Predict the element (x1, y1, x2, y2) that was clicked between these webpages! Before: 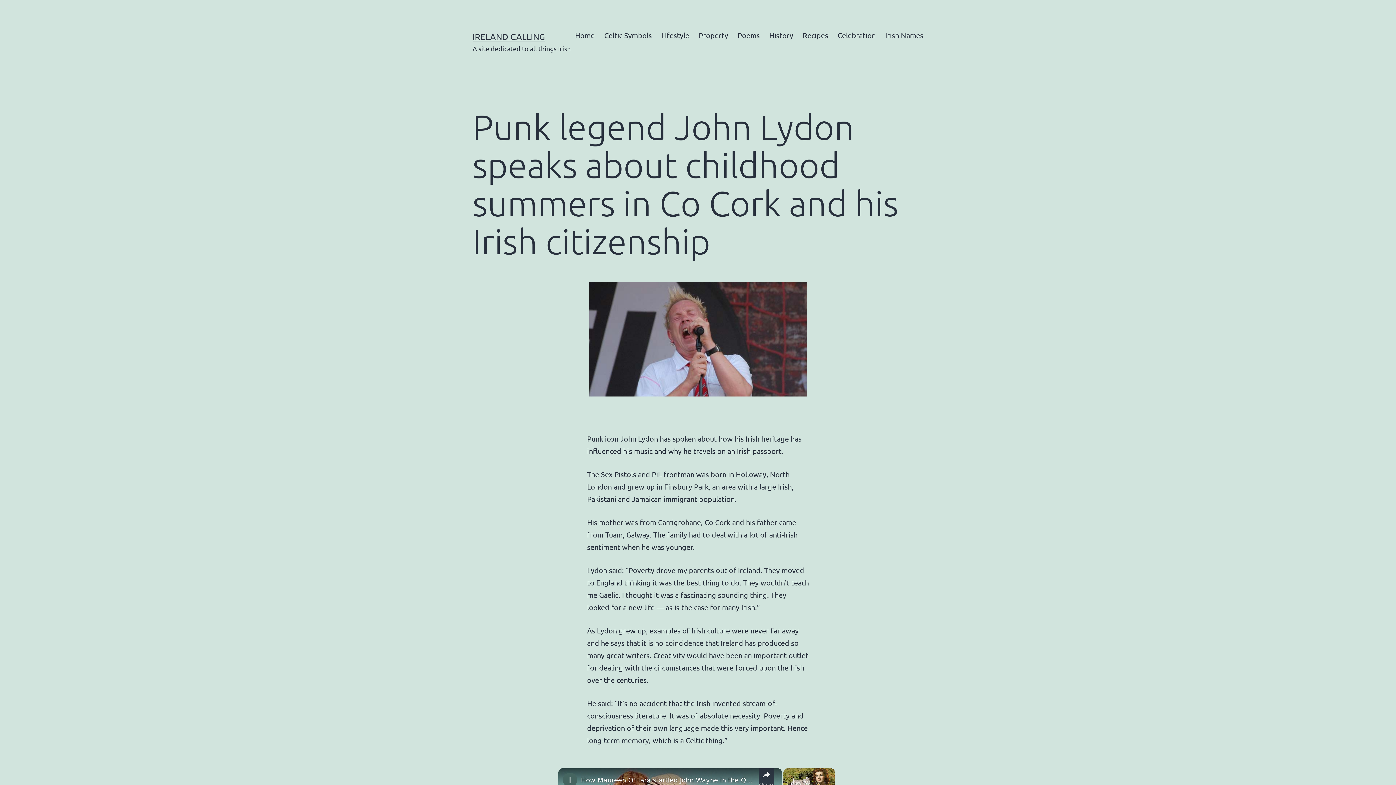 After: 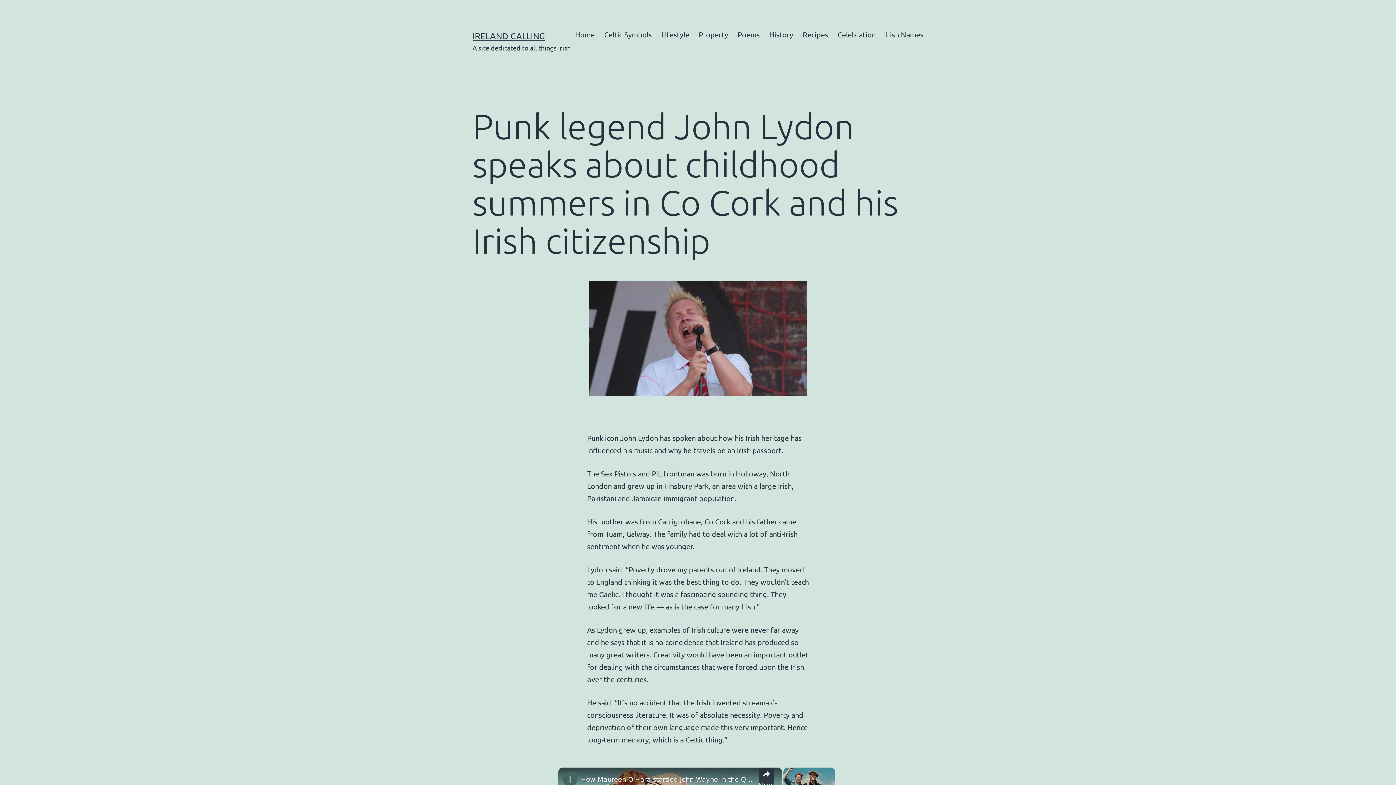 Action: label: How Maureen O'Hara startled John Wayne in the Quiet Man bbox: (581, 775, 755, 786)